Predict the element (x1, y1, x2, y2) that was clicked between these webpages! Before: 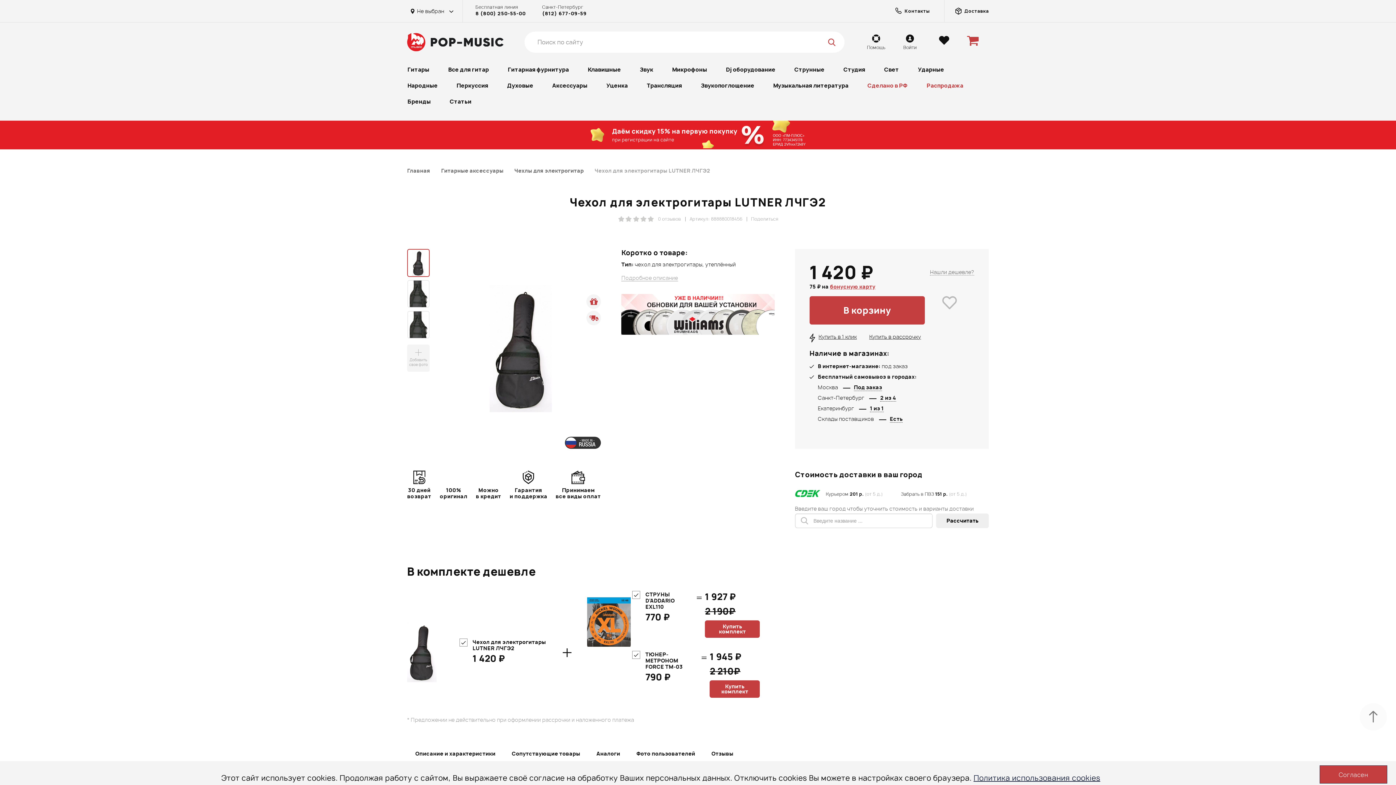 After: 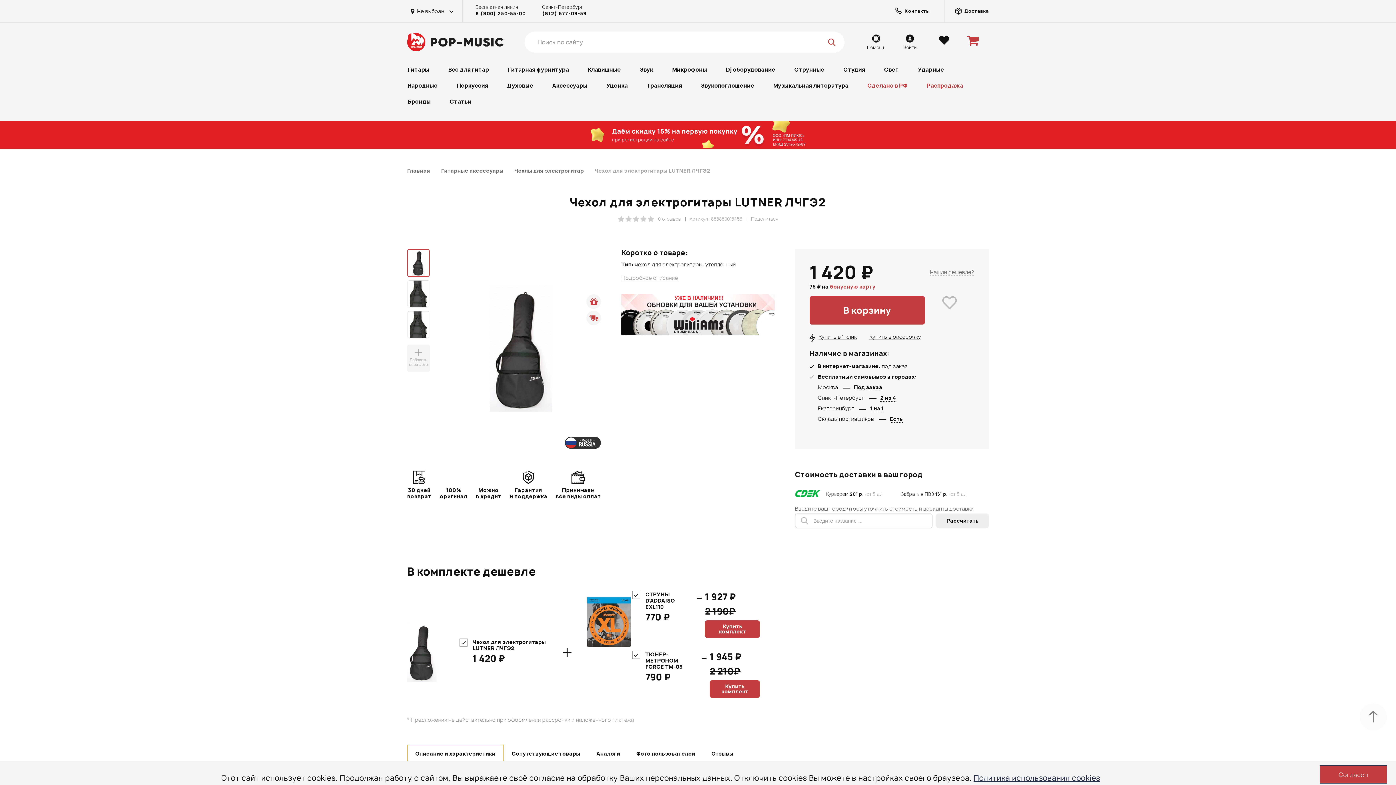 Action: bbox: (407, 745, 503, 763) label: Описание и характеристики